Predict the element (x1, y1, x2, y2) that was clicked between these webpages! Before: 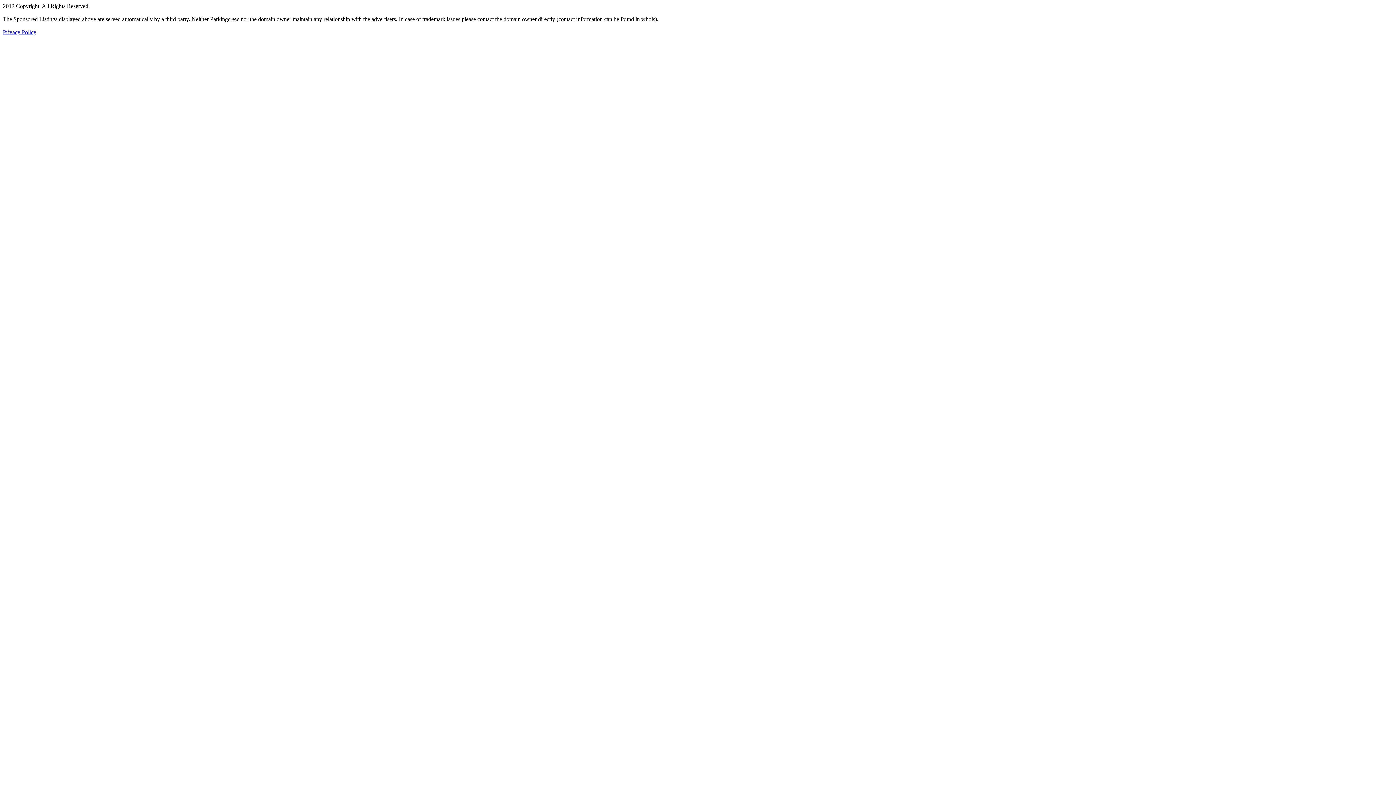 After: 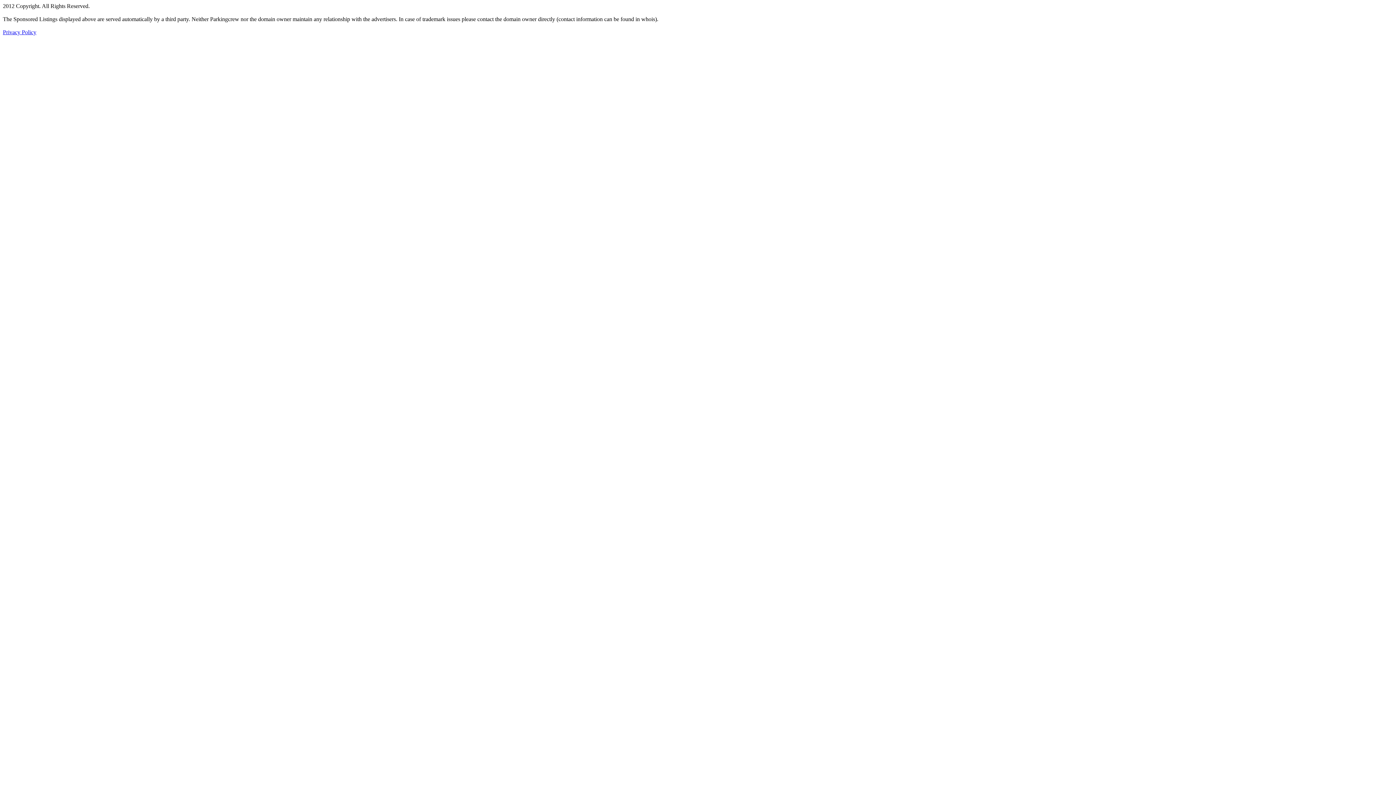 Action: bbox: (2, 29, 36, 35) label: Privacy Policy